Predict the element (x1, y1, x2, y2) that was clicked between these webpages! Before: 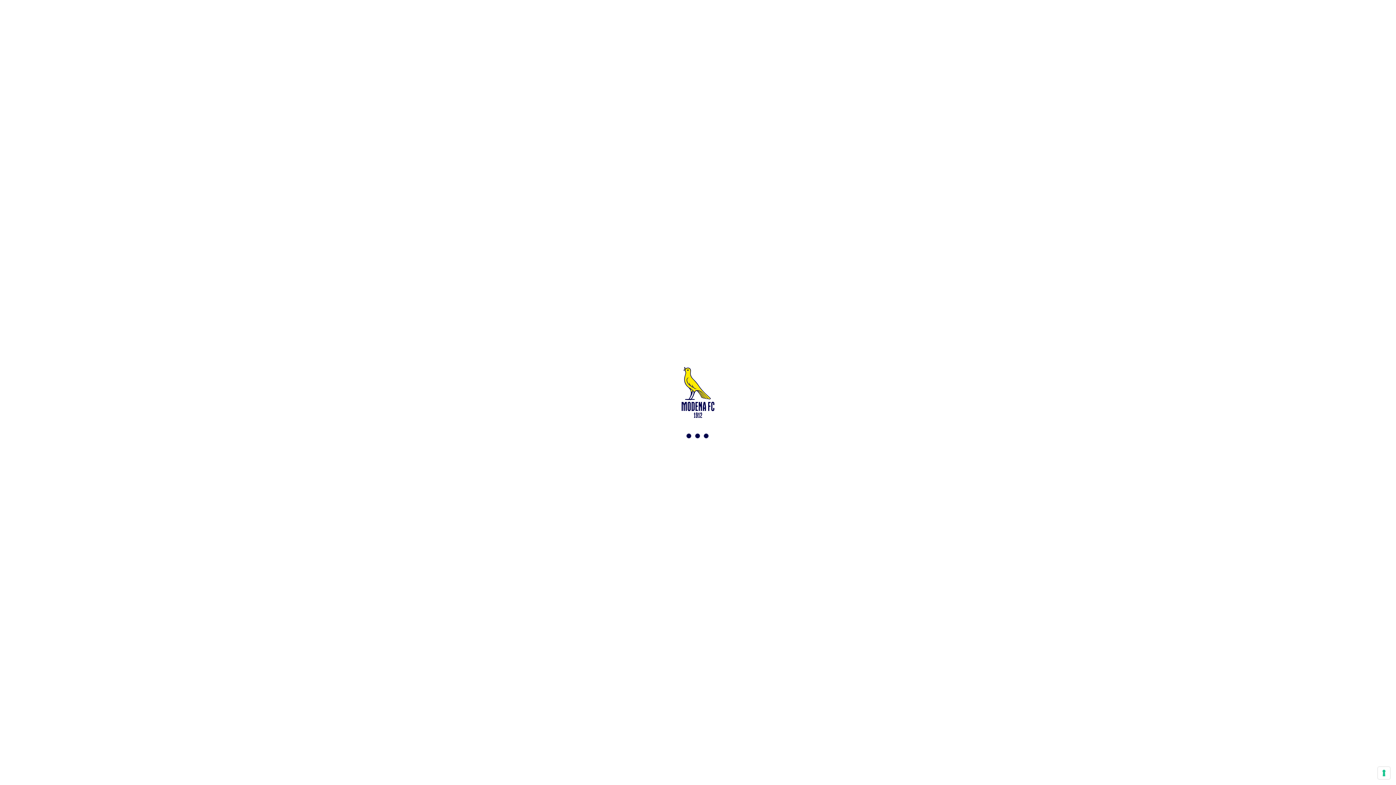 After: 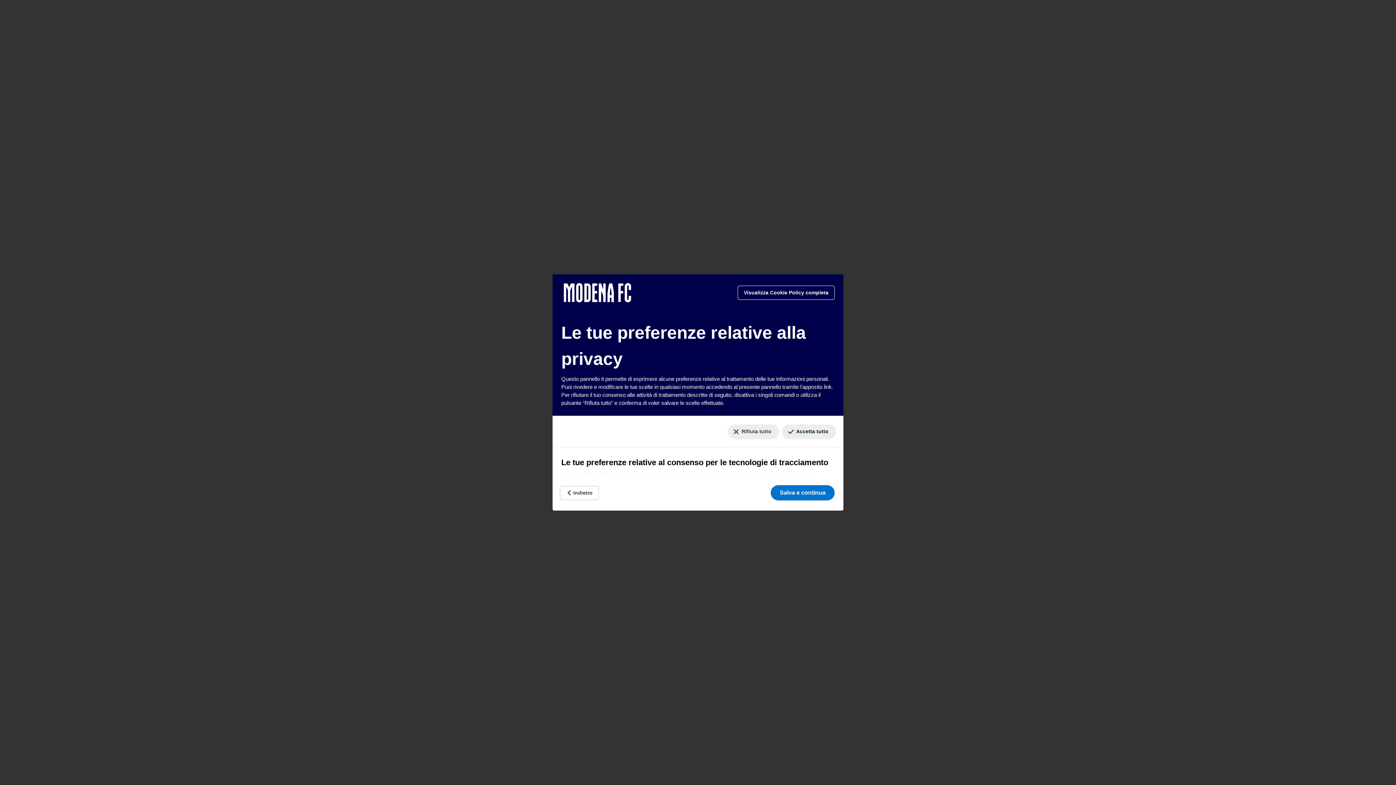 Action: bbox: (1378, 767, 1390, 779) label: Le tue preferenze relative al consenso per le tecnologie di tracciamento